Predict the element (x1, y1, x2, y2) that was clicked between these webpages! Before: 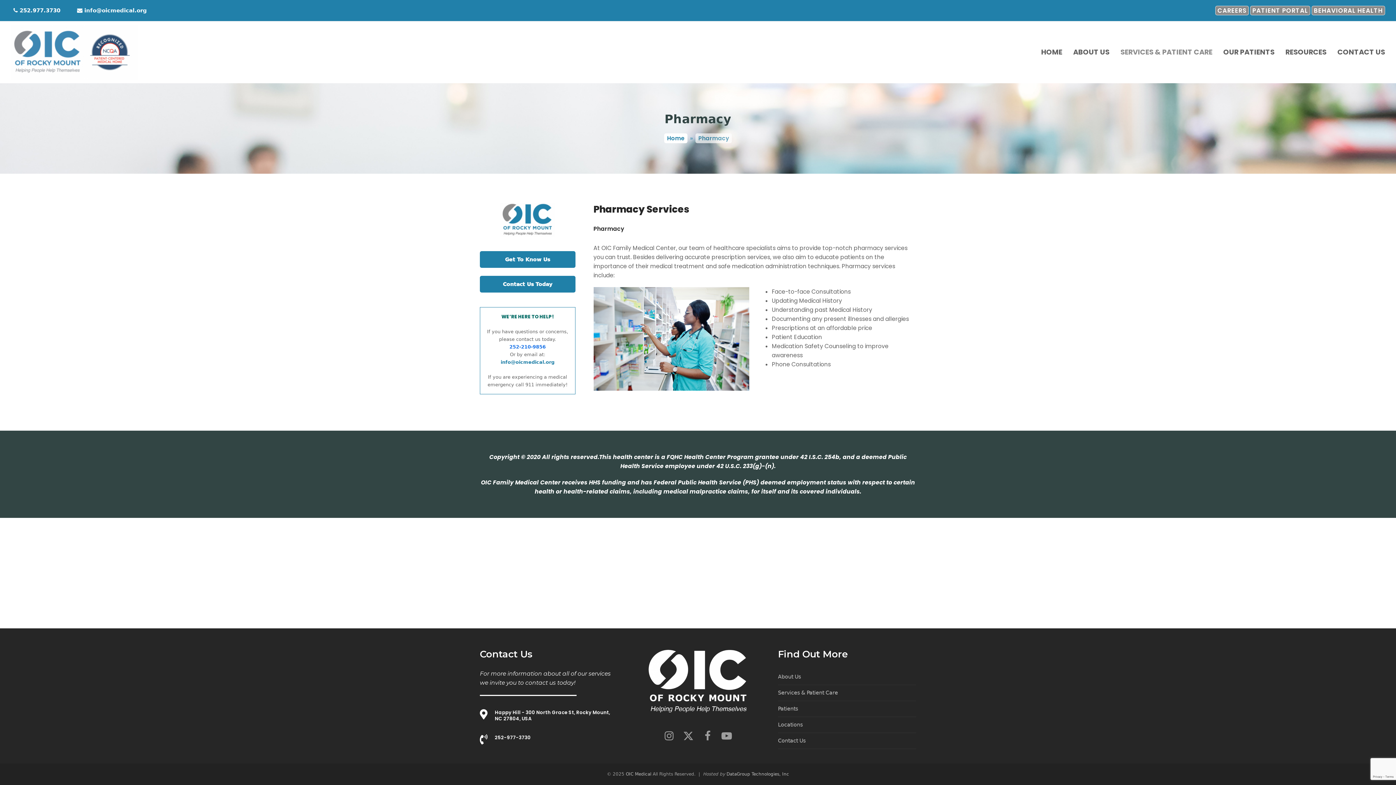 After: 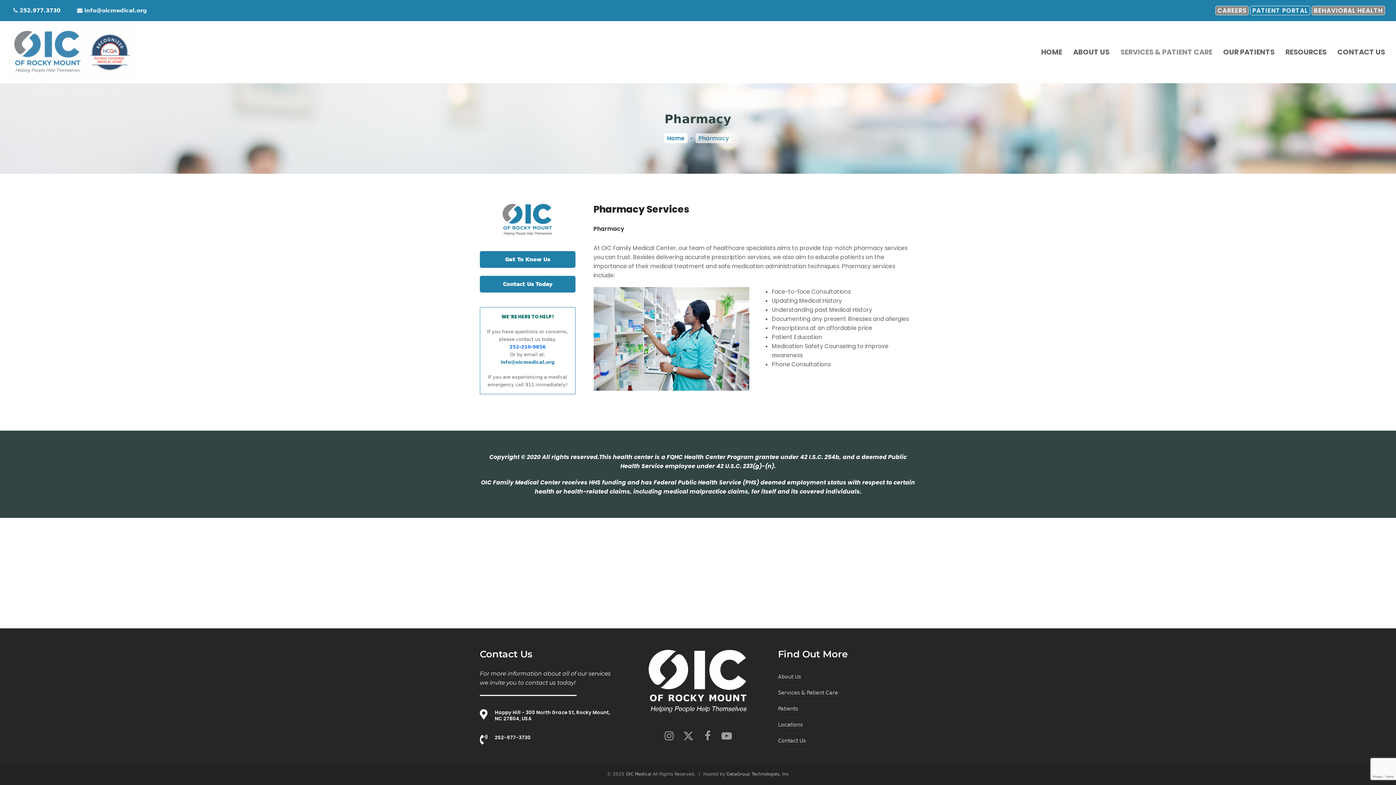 Action: label: PATIENT PORTAL bbox: (1250, 5, 1310, 15)